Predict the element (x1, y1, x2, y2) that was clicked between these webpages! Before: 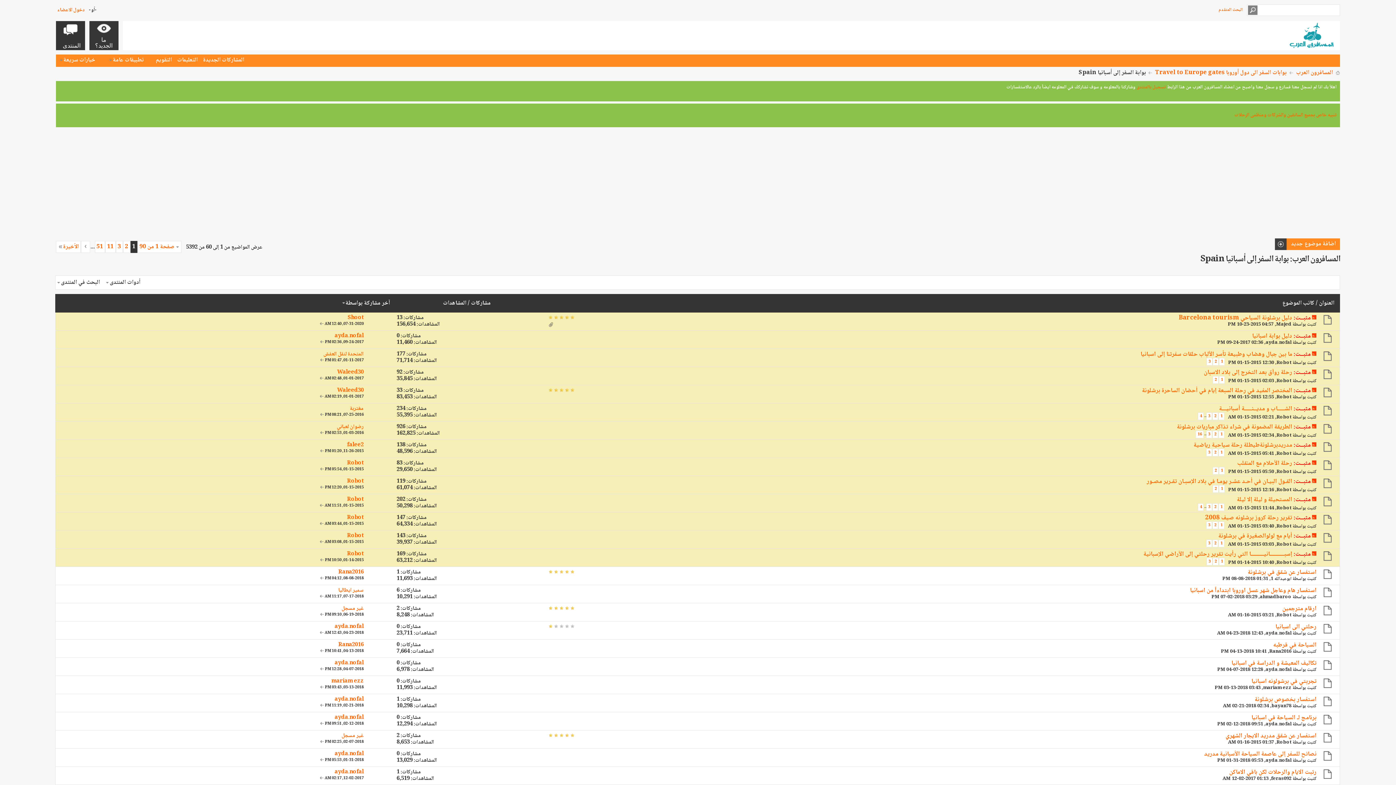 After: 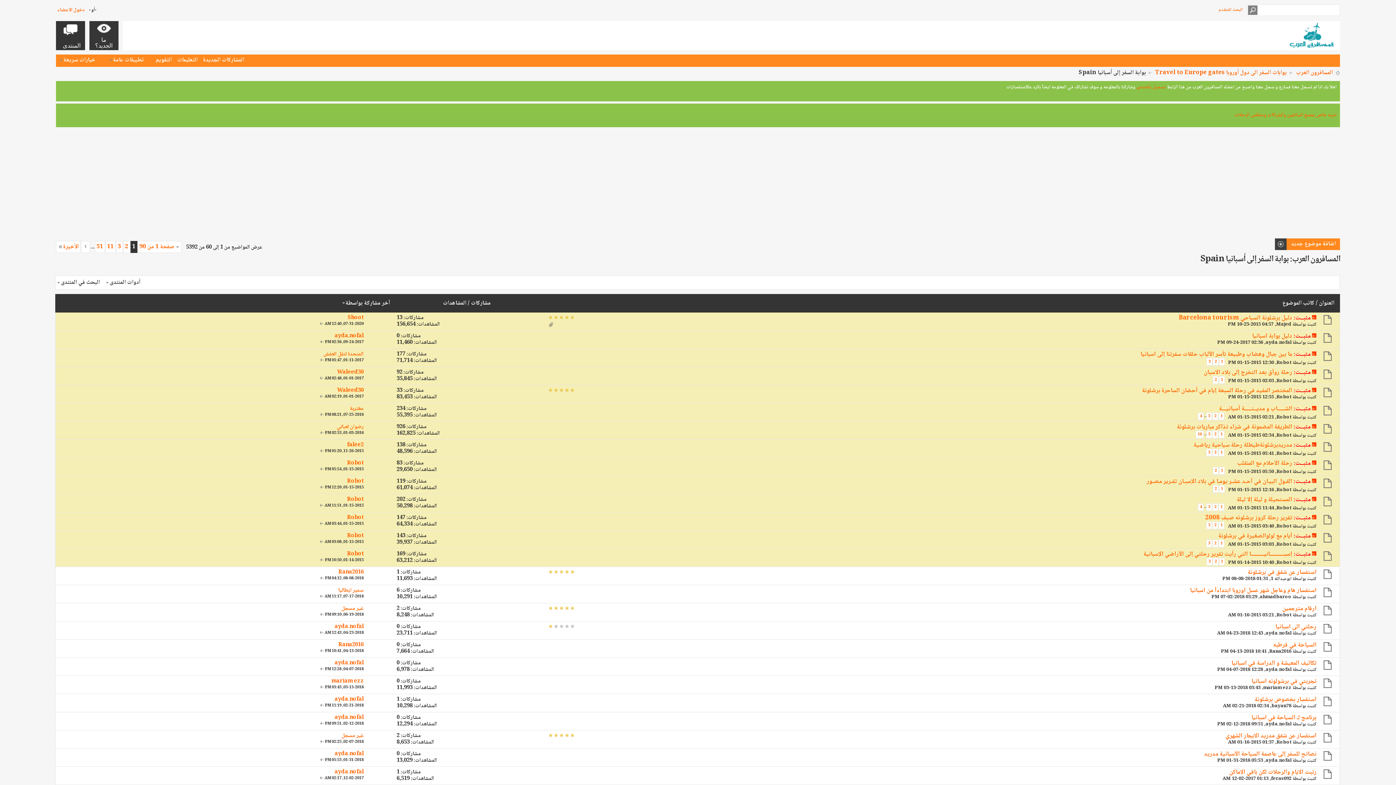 Action: bbox: (1316, 312, 1340, 330)